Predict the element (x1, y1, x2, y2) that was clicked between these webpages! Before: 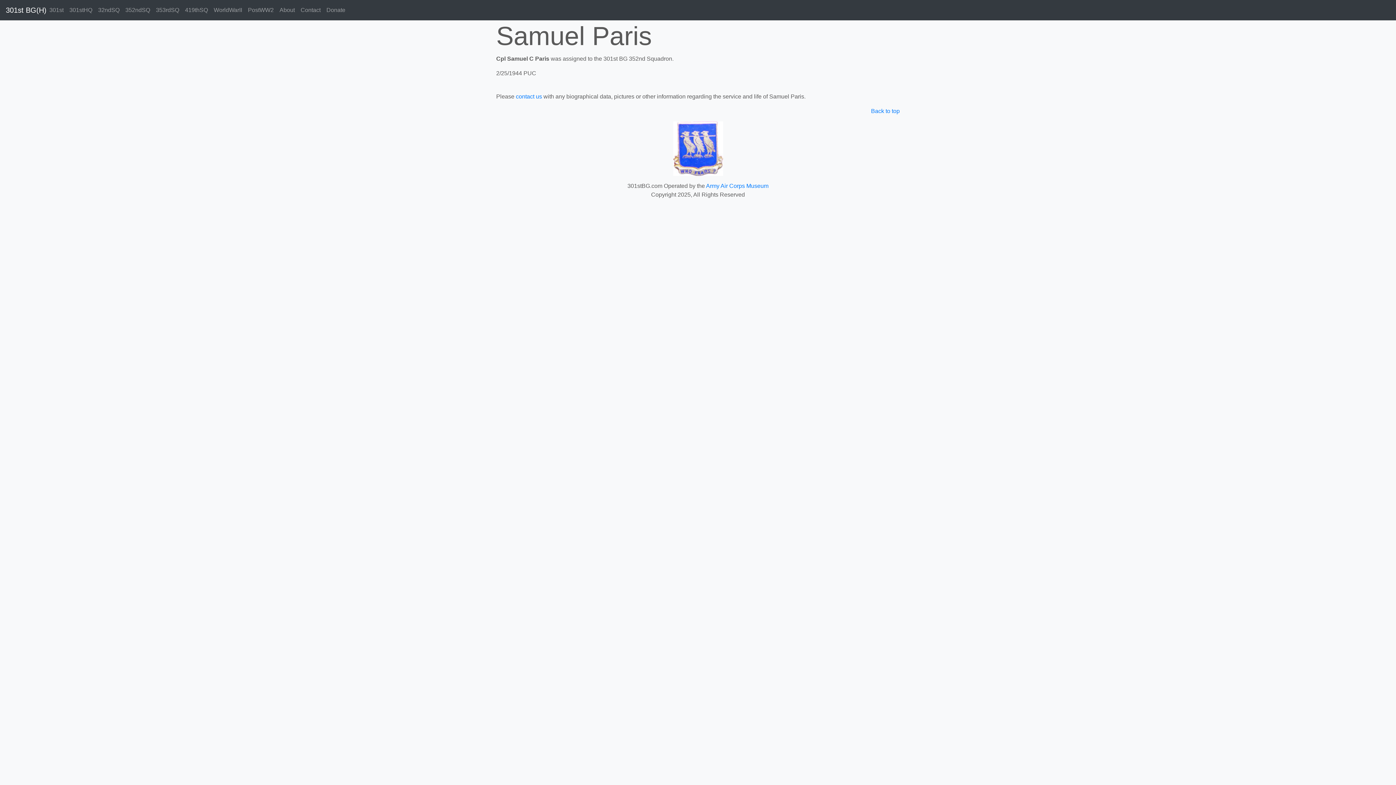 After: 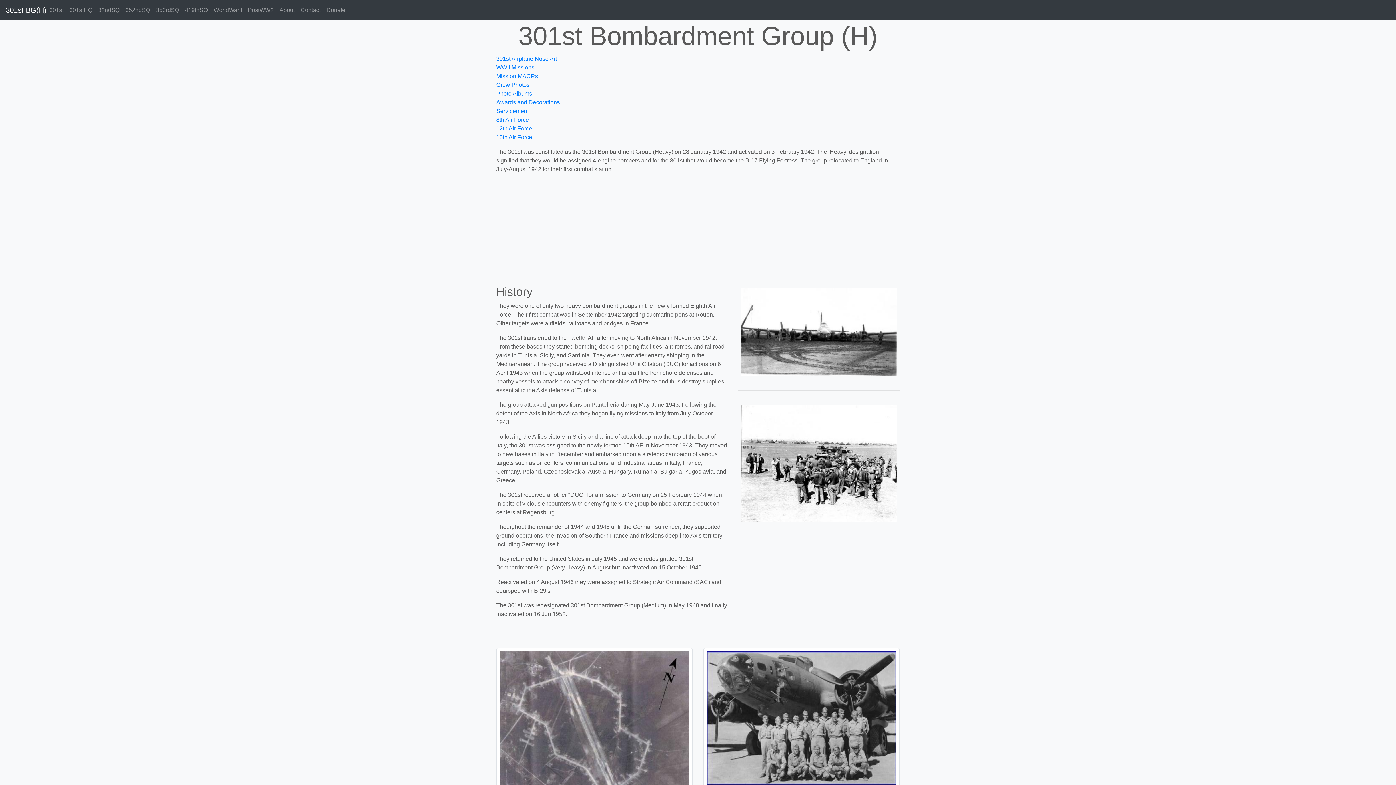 Action: label: 301st bbox: (46, 2, 66, 17)